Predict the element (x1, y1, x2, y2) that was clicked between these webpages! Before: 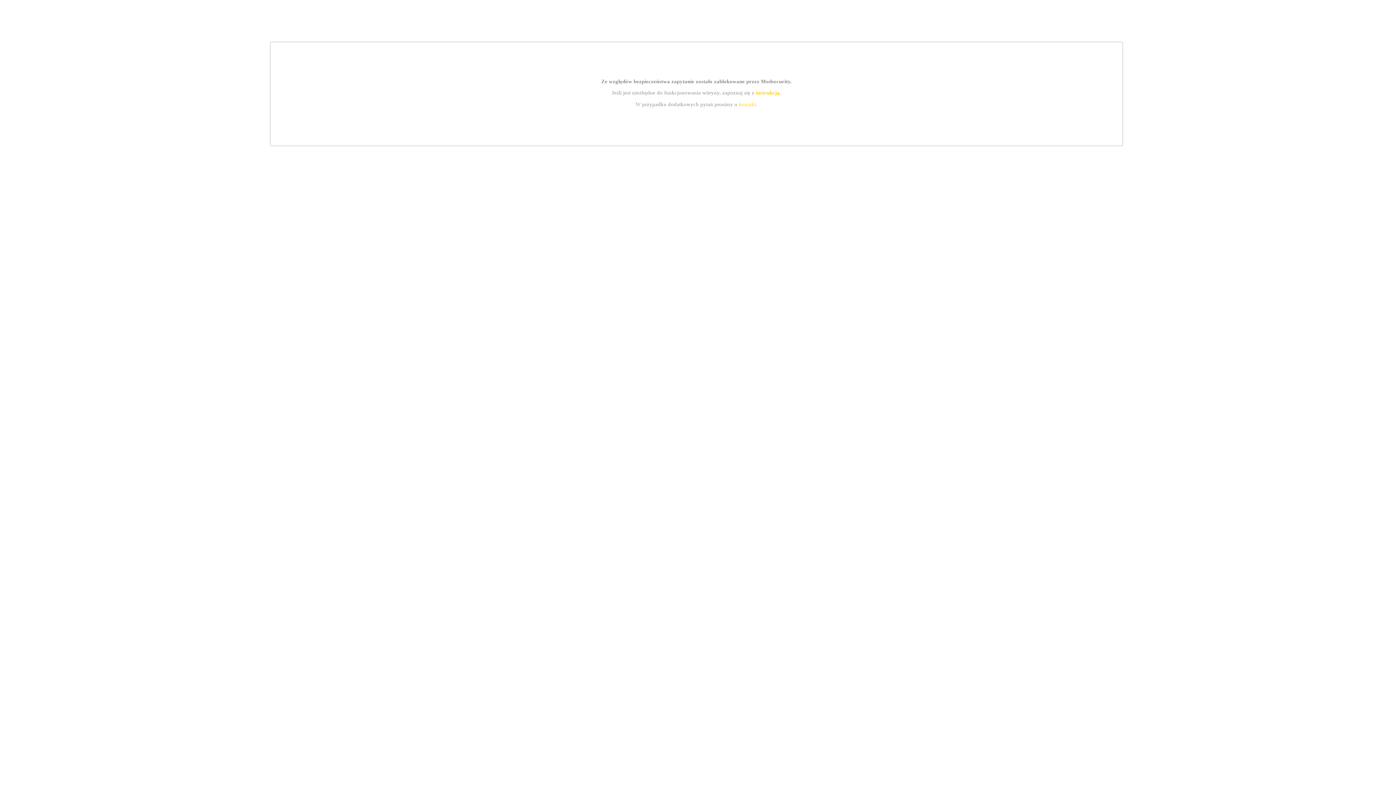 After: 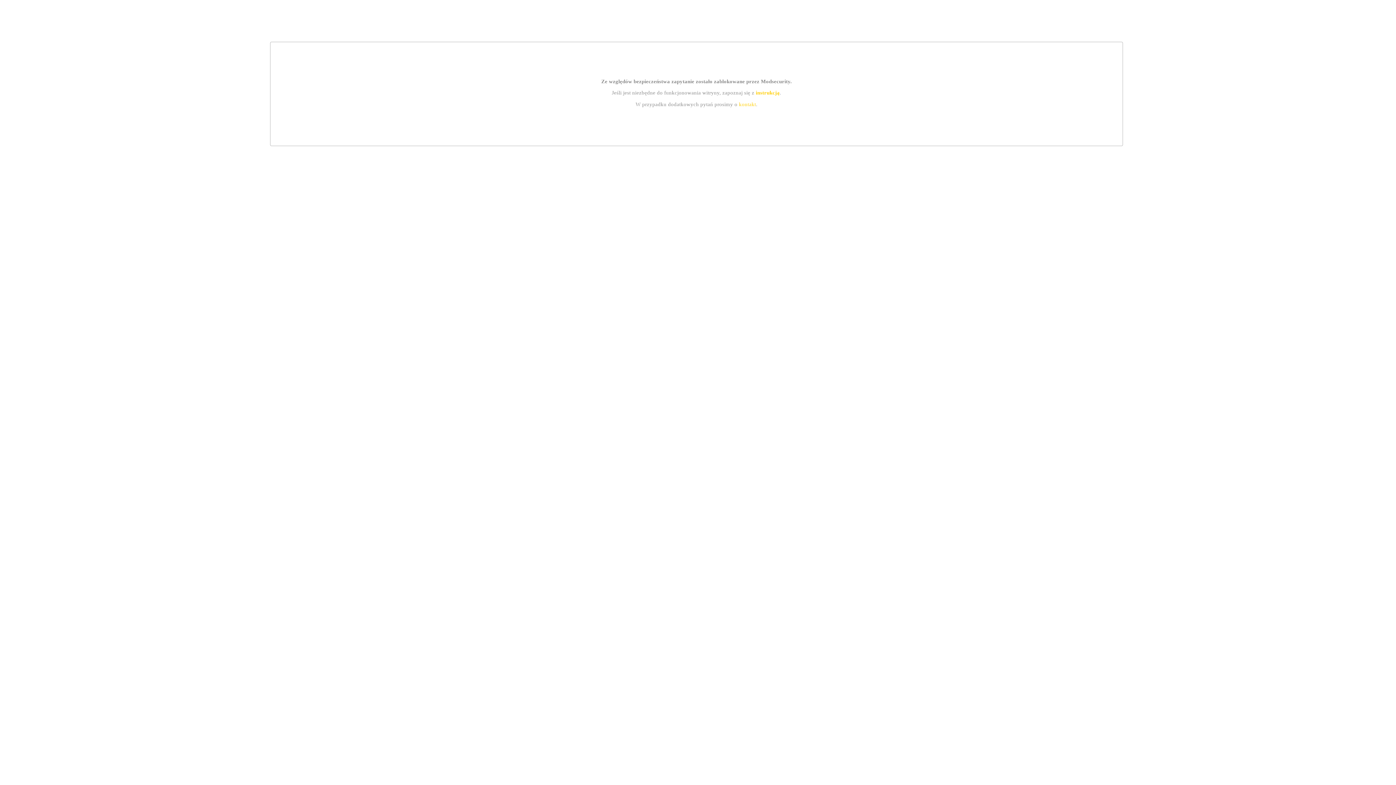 Action: bbox: (739, 101, 756, 107) label: kontakt